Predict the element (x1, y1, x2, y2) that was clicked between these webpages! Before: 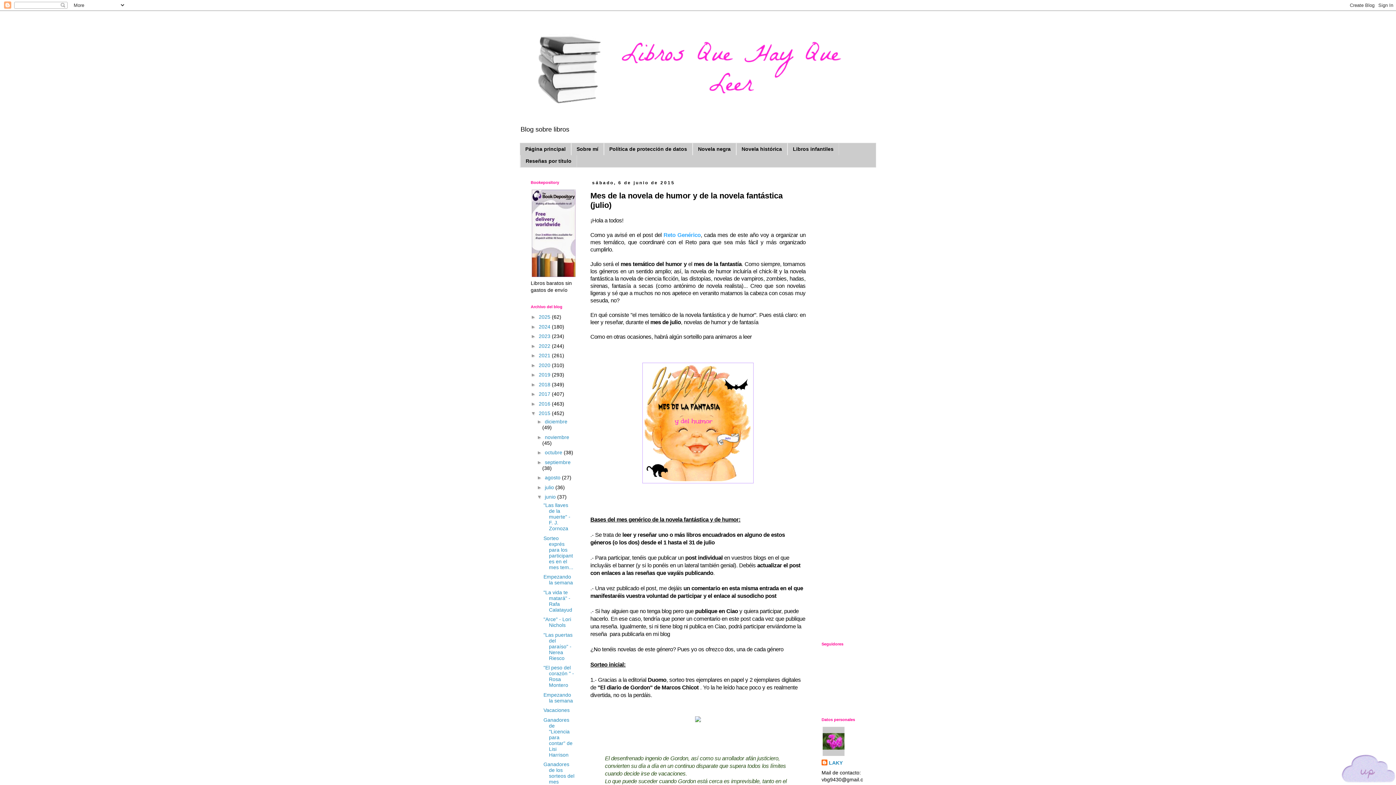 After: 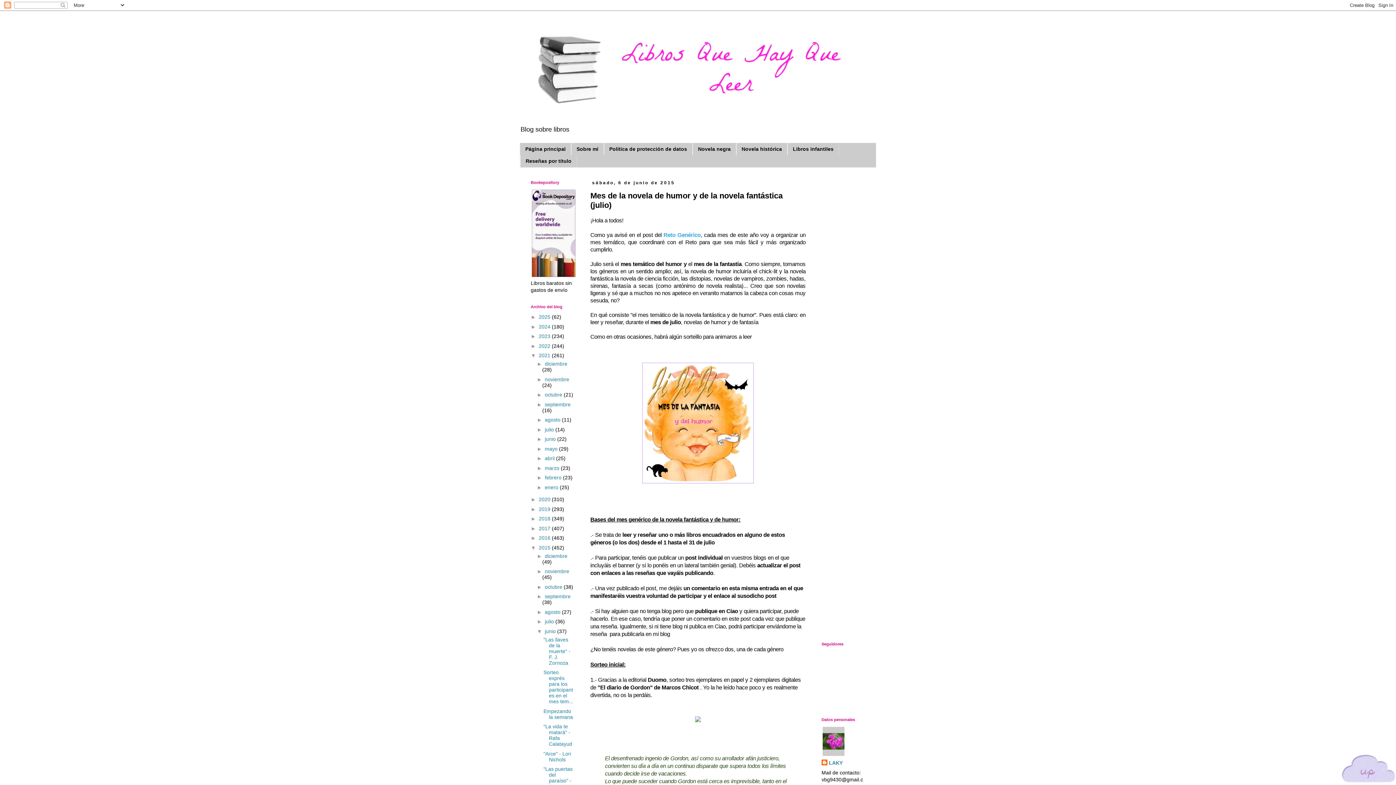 Action: bbox: (530, 352, 538, 358) label: ►  